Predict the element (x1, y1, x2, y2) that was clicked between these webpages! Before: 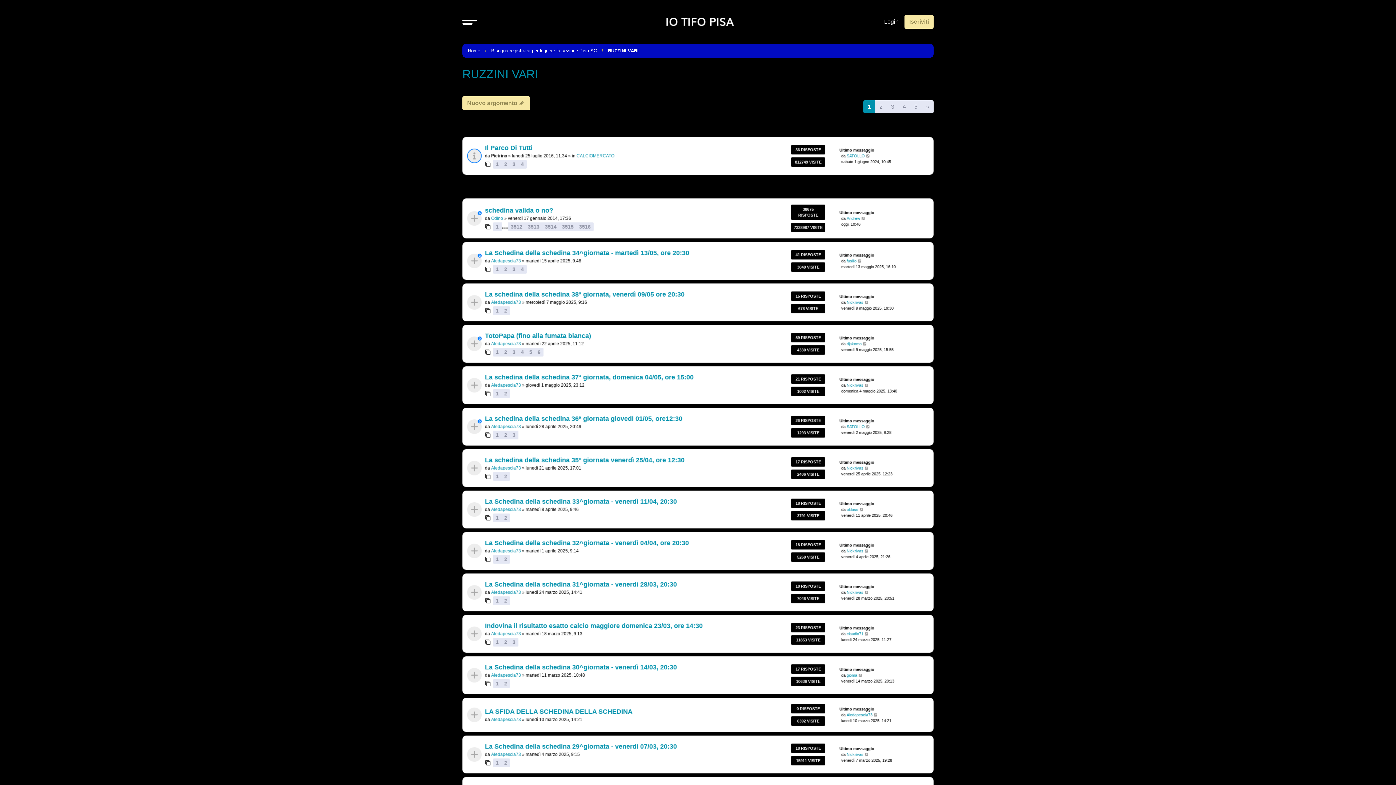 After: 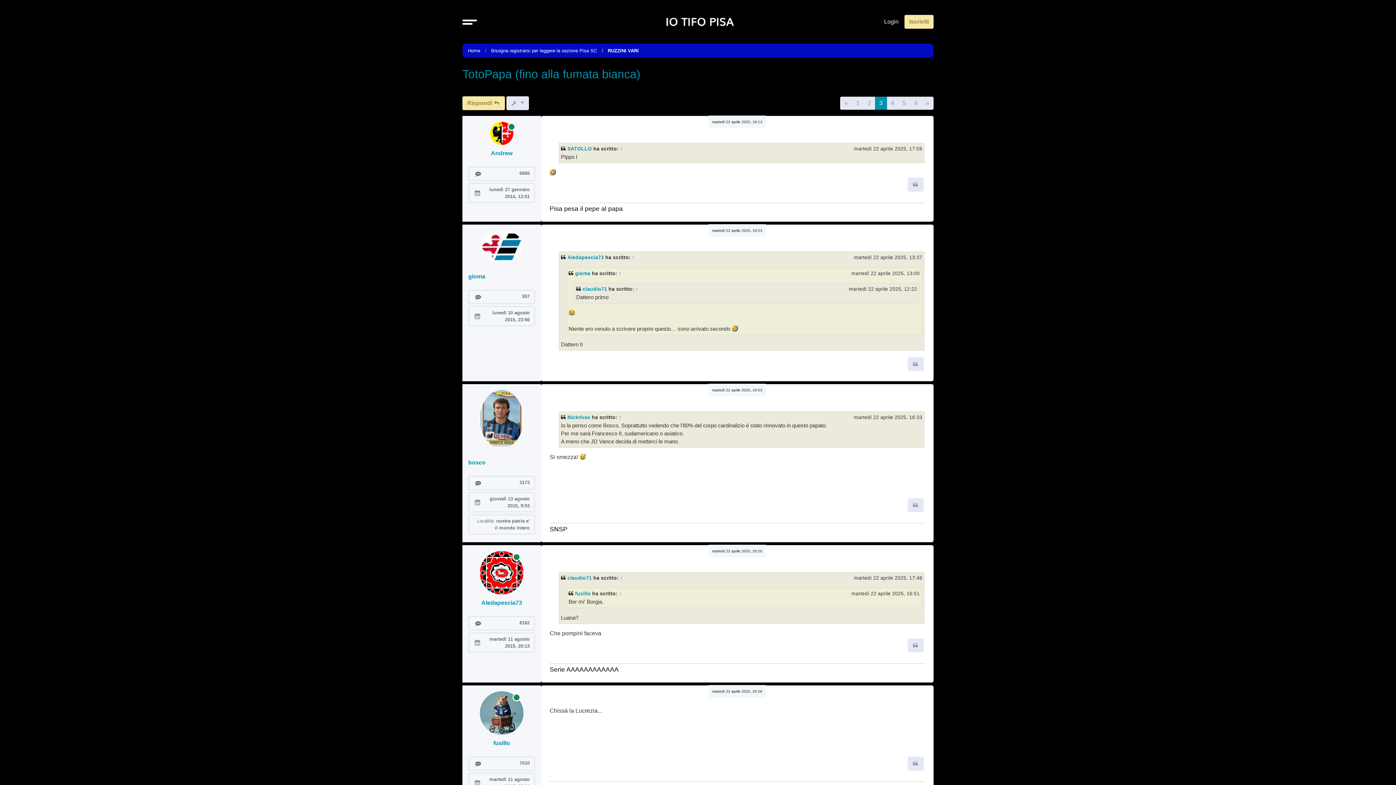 Action: label: 3 bbox: (509, 347, 518, 356)